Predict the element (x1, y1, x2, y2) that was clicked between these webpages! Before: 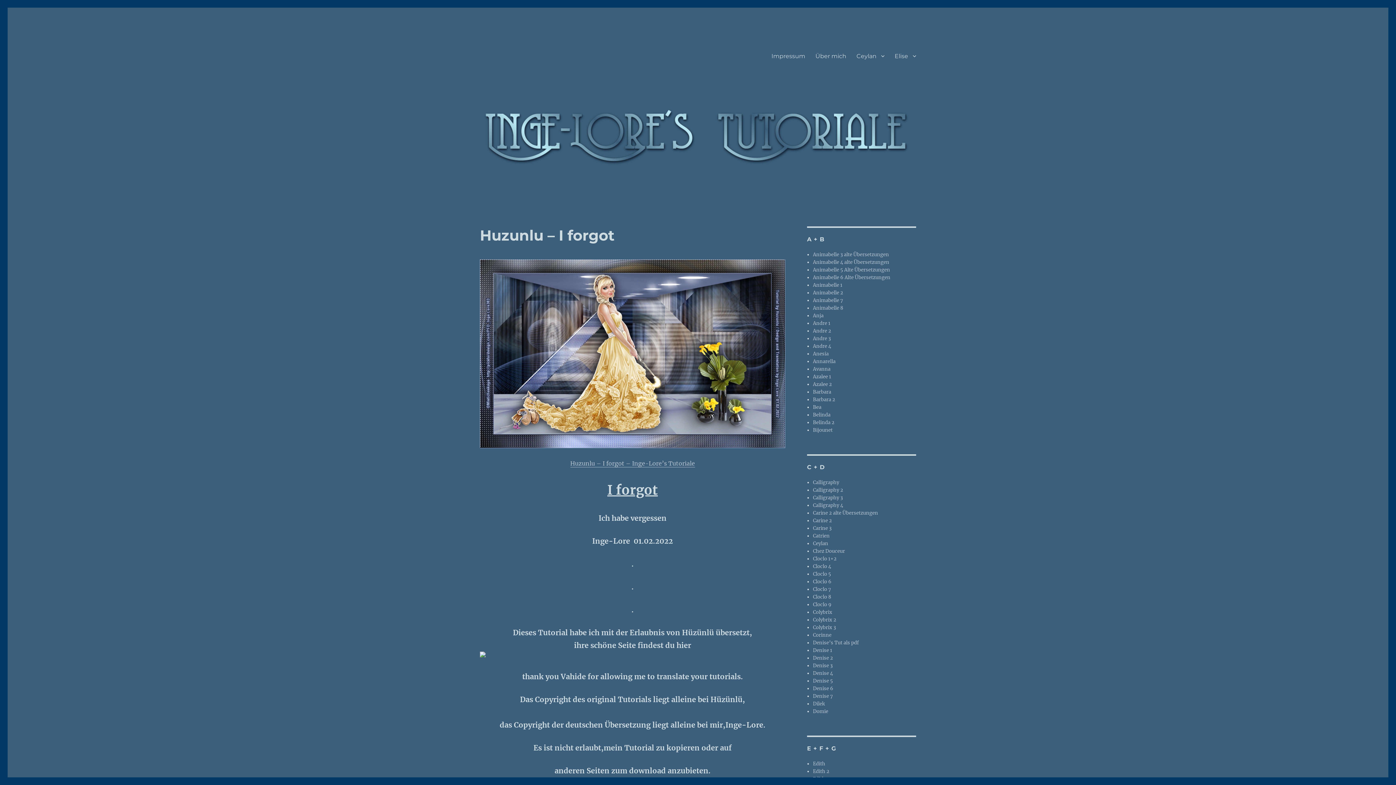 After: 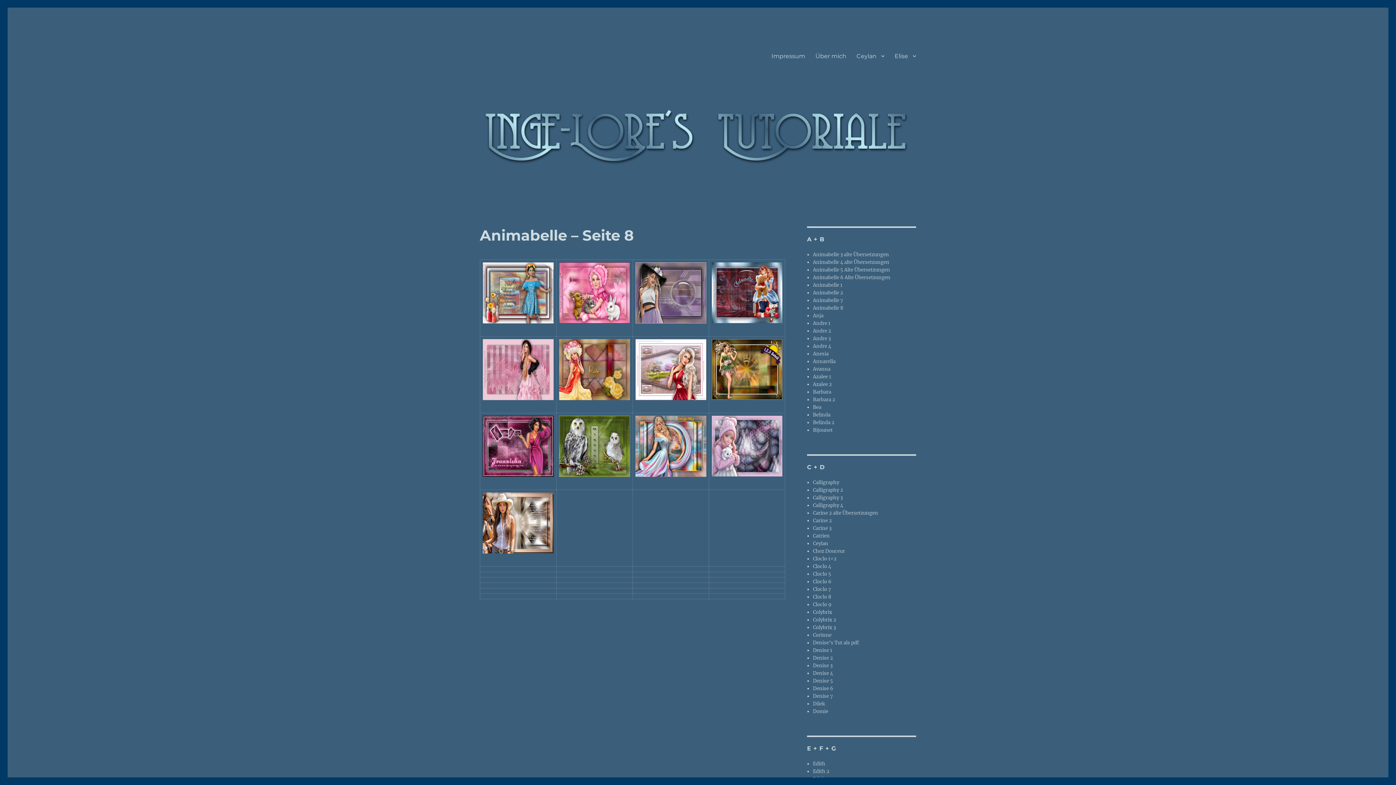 Action: label: Animabelle 8 bbox: (813, 305, 843, 311)